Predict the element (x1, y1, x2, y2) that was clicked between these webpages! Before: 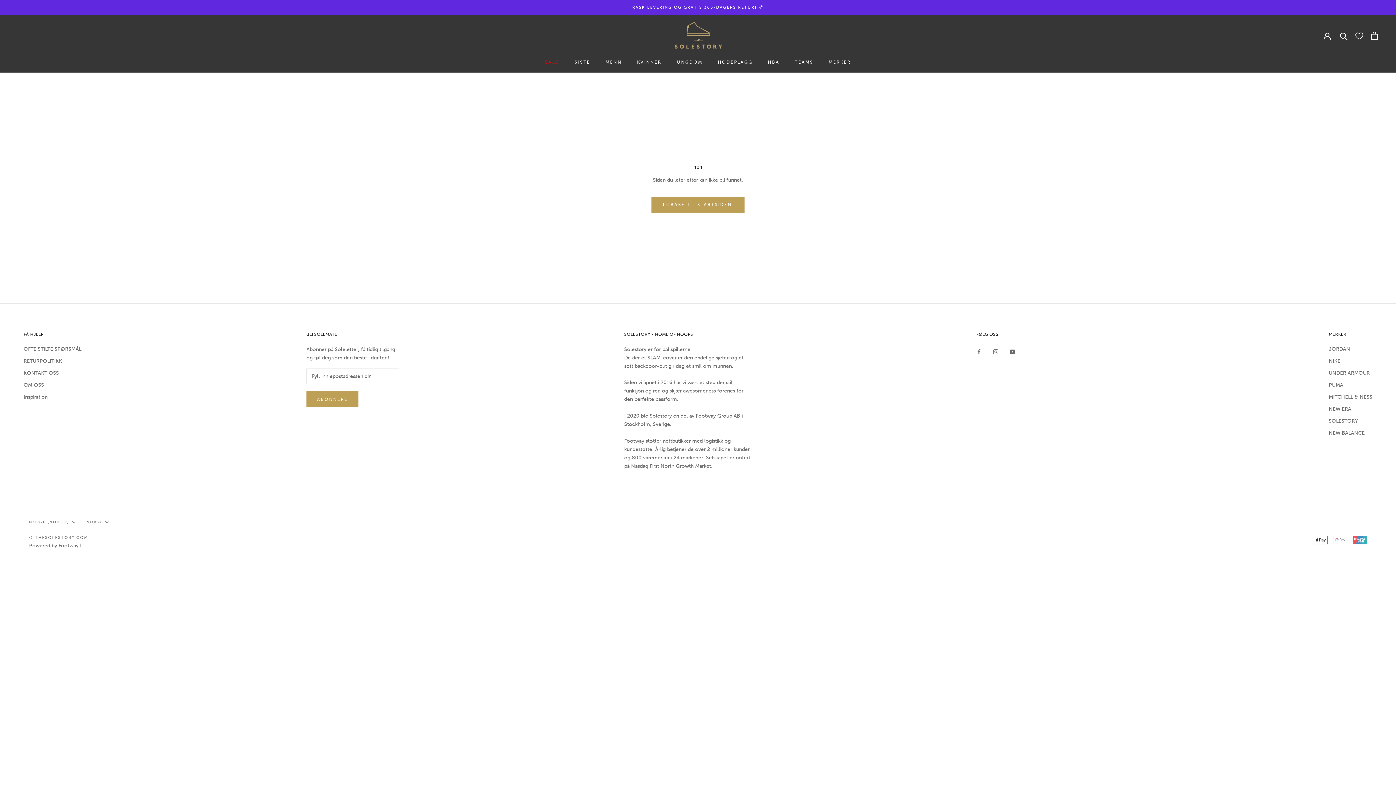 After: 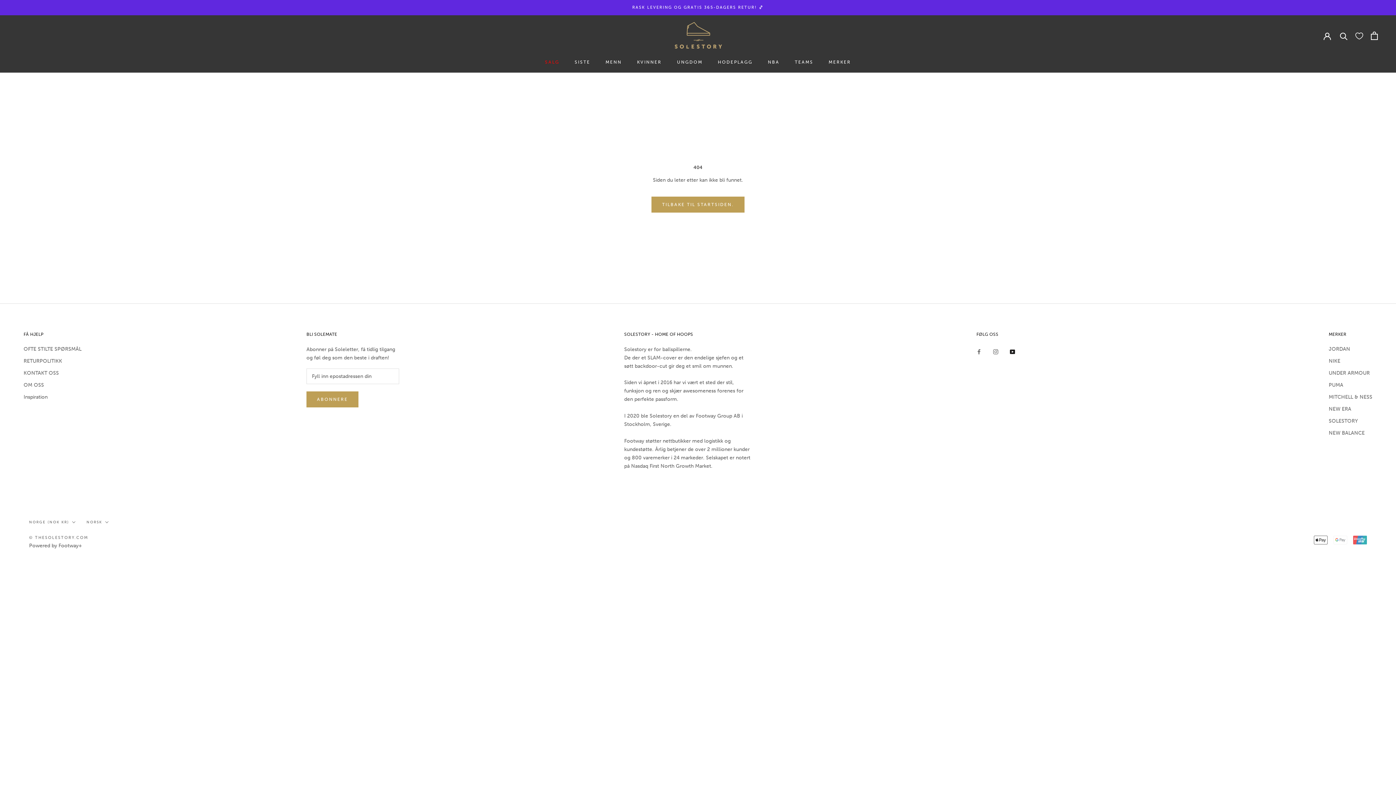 Action: label: YouTube bbox: (1010, 347, 1015, 356)